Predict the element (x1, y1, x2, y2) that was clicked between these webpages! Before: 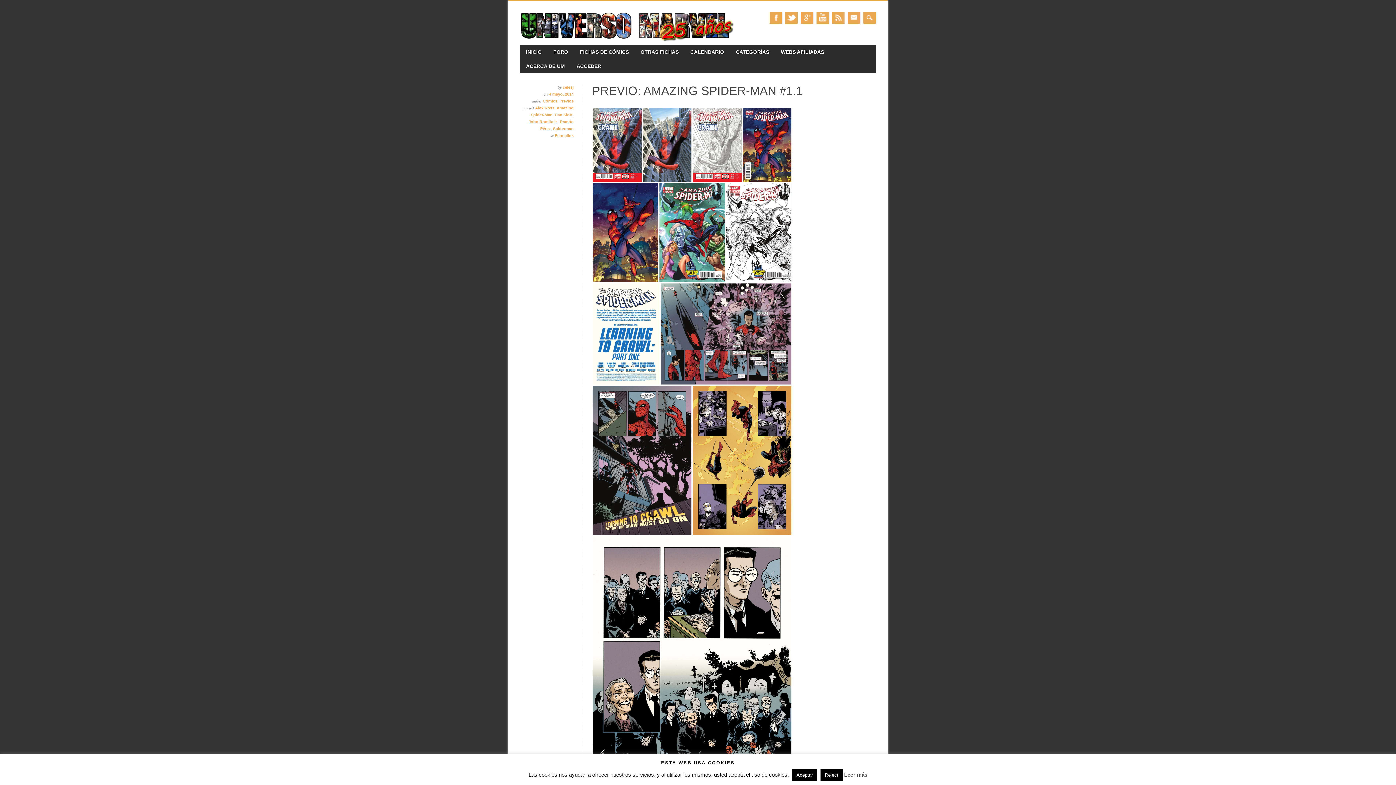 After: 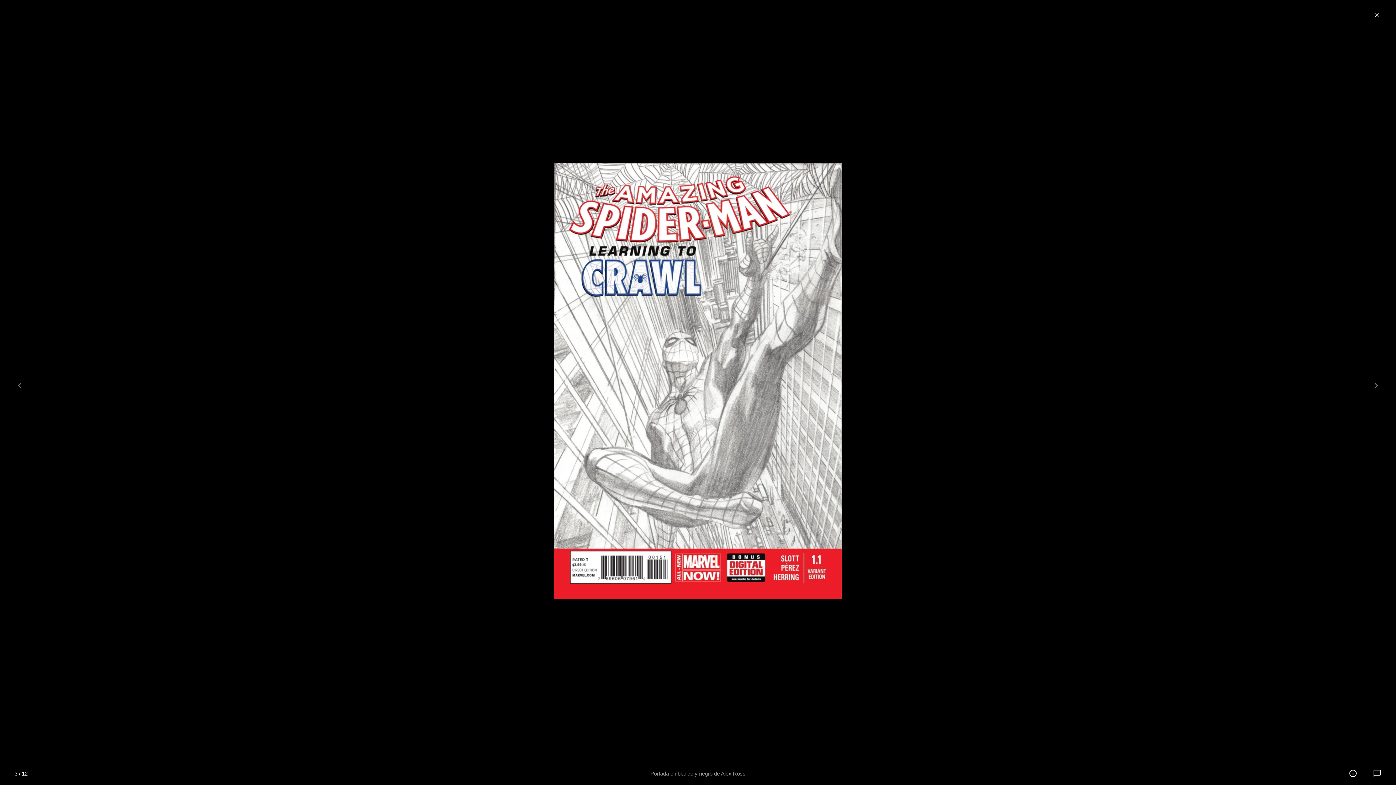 Action: bbox: (692, 141, 742, 147)